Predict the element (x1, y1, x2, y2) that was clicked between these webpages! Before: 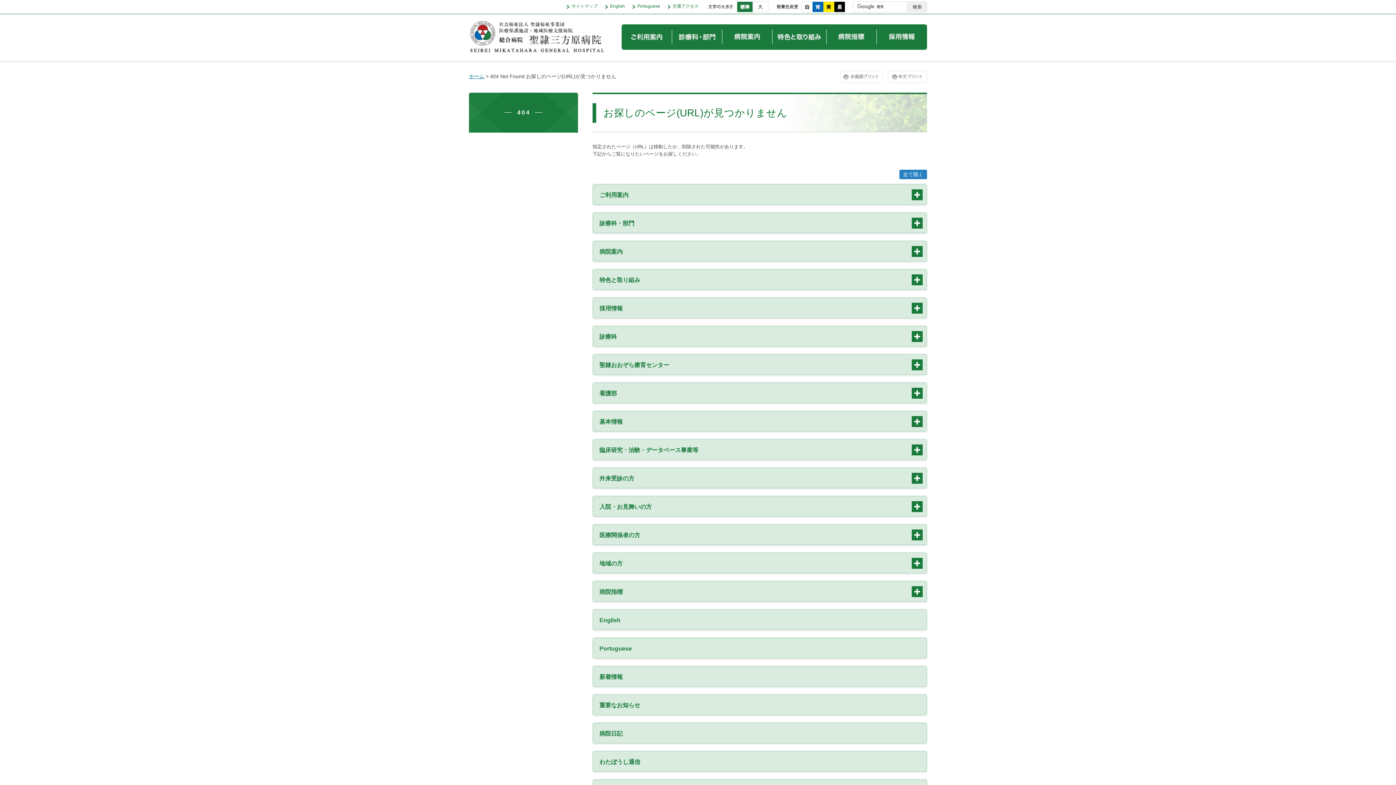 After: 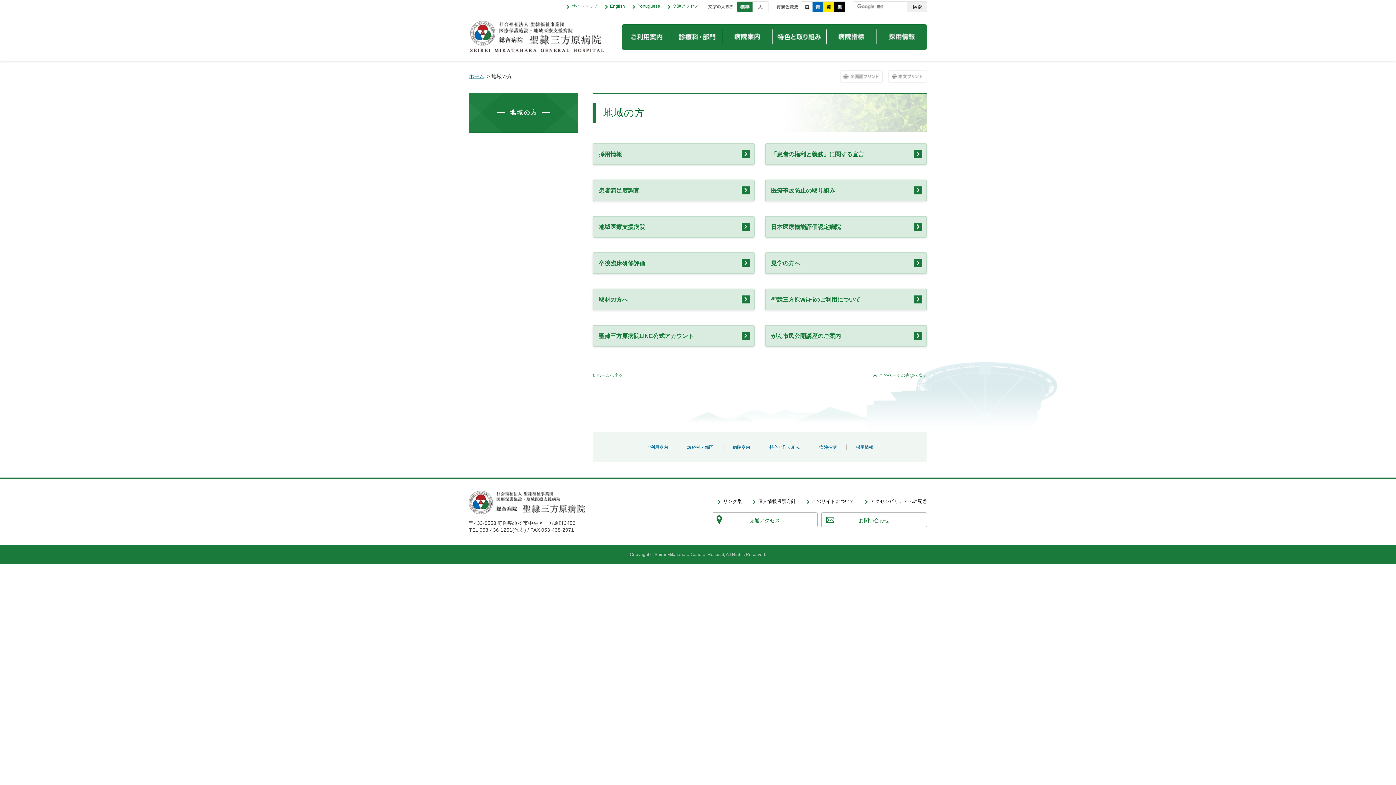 Action: bbox: (599, 557, 908, 569) label: 地域の方